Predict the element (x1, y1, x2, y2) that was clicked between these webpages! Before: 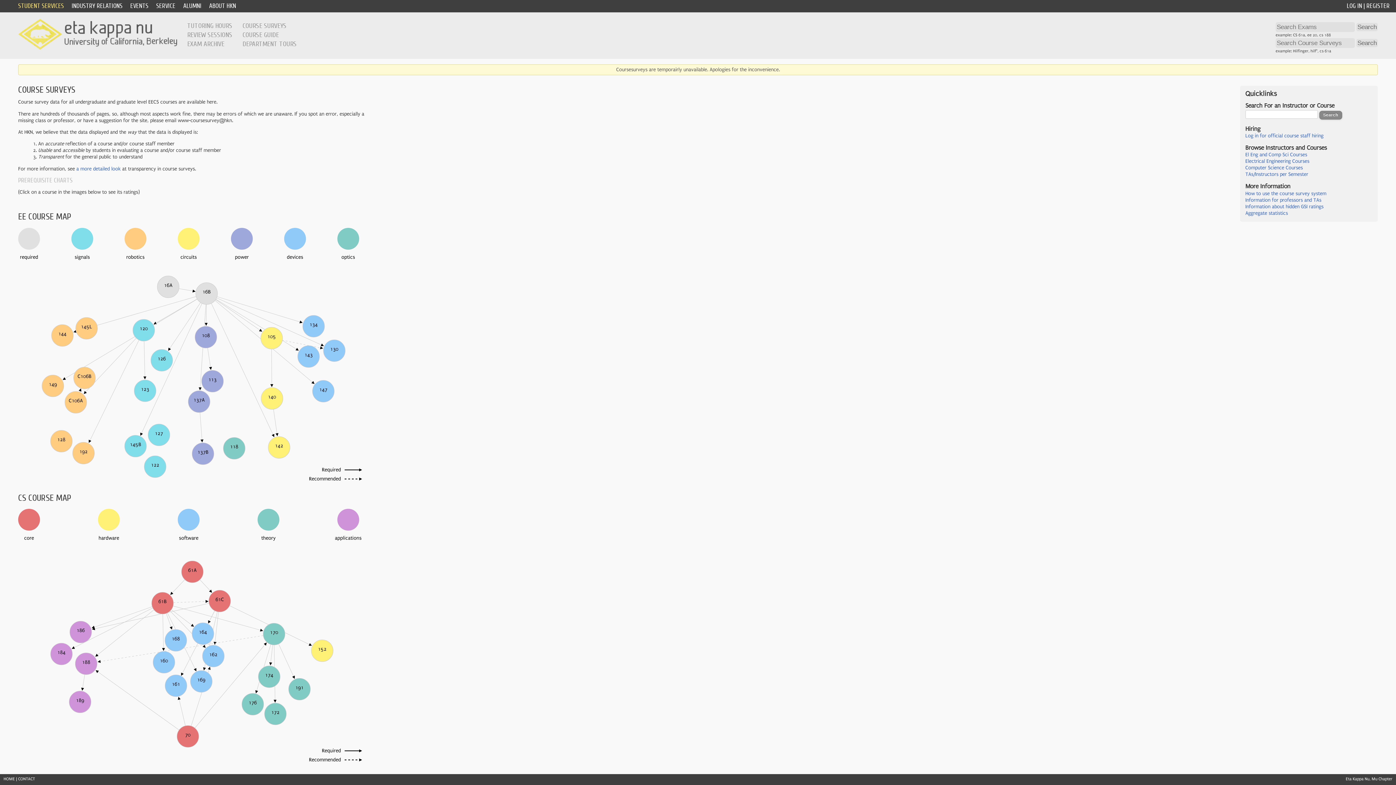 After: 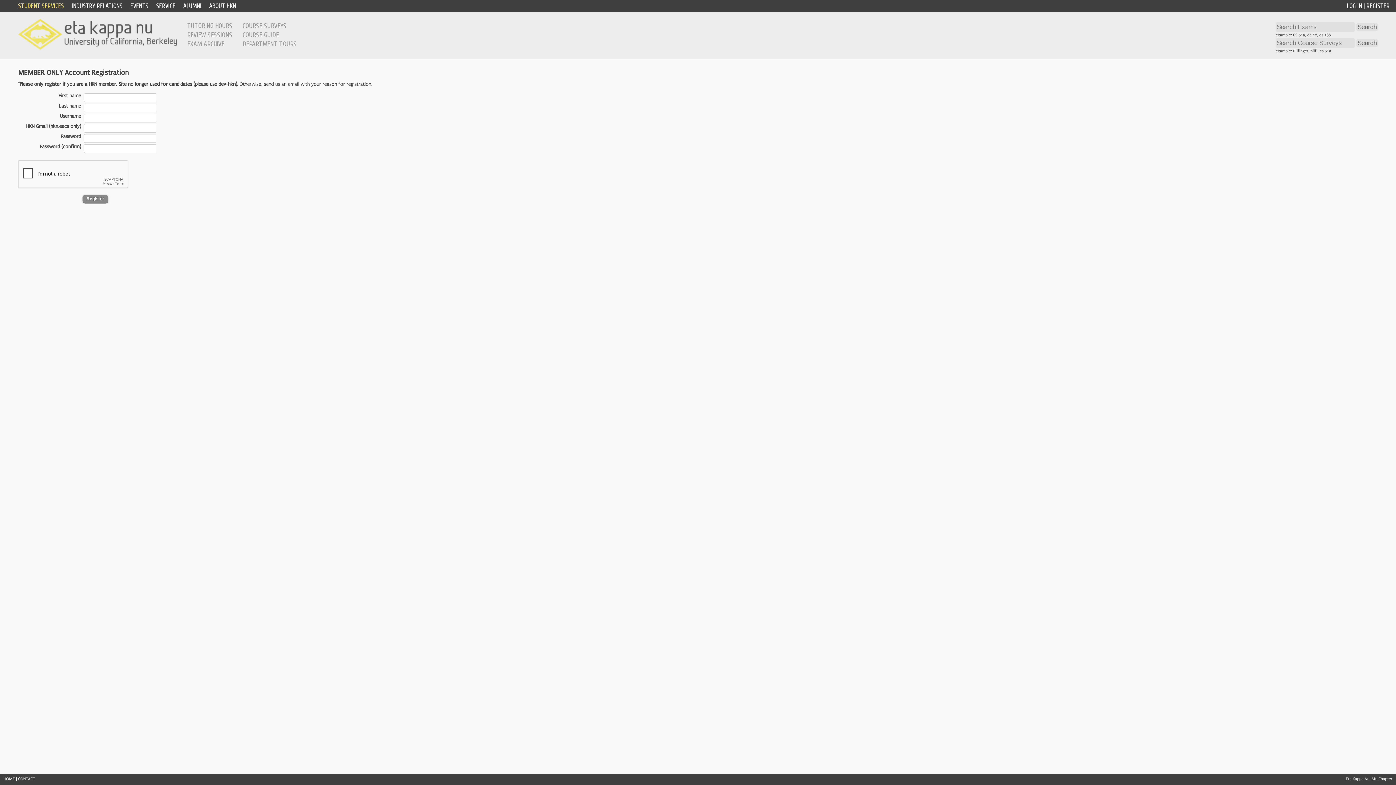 Action: label: REGISTER bbox: (1366, 2, 1390, 9)